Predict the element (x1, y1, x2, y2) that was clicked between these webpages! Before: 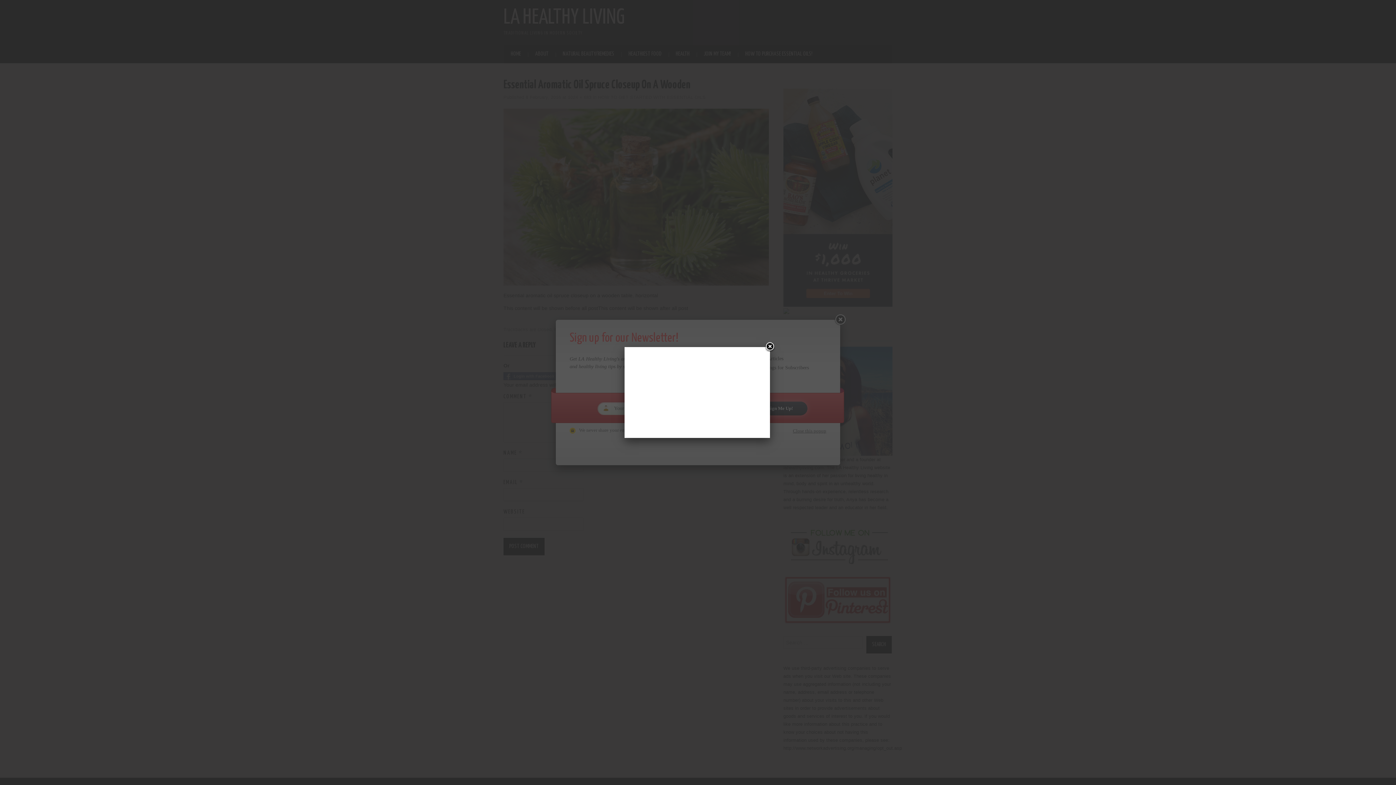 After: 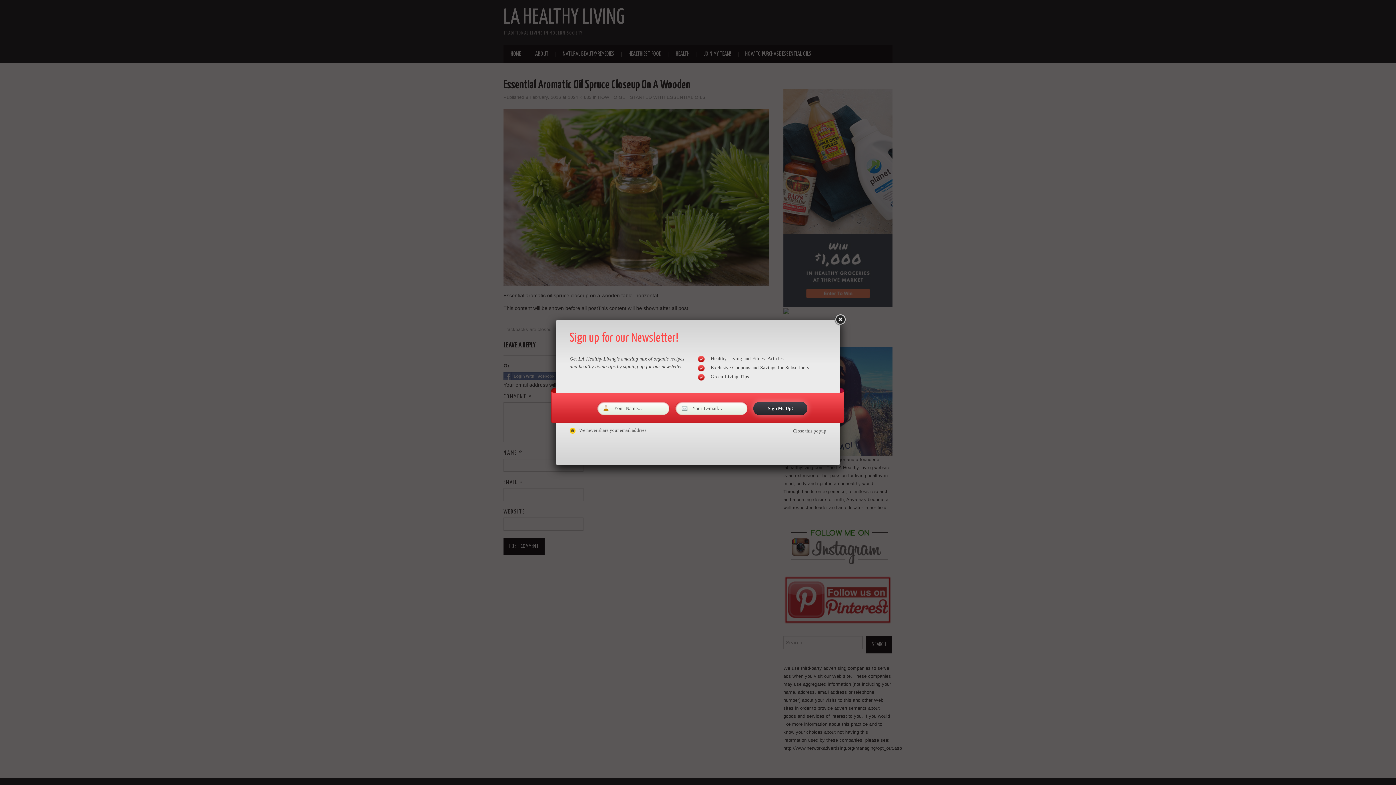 Action: label: Close bbox: (764, 341, 775, 352)